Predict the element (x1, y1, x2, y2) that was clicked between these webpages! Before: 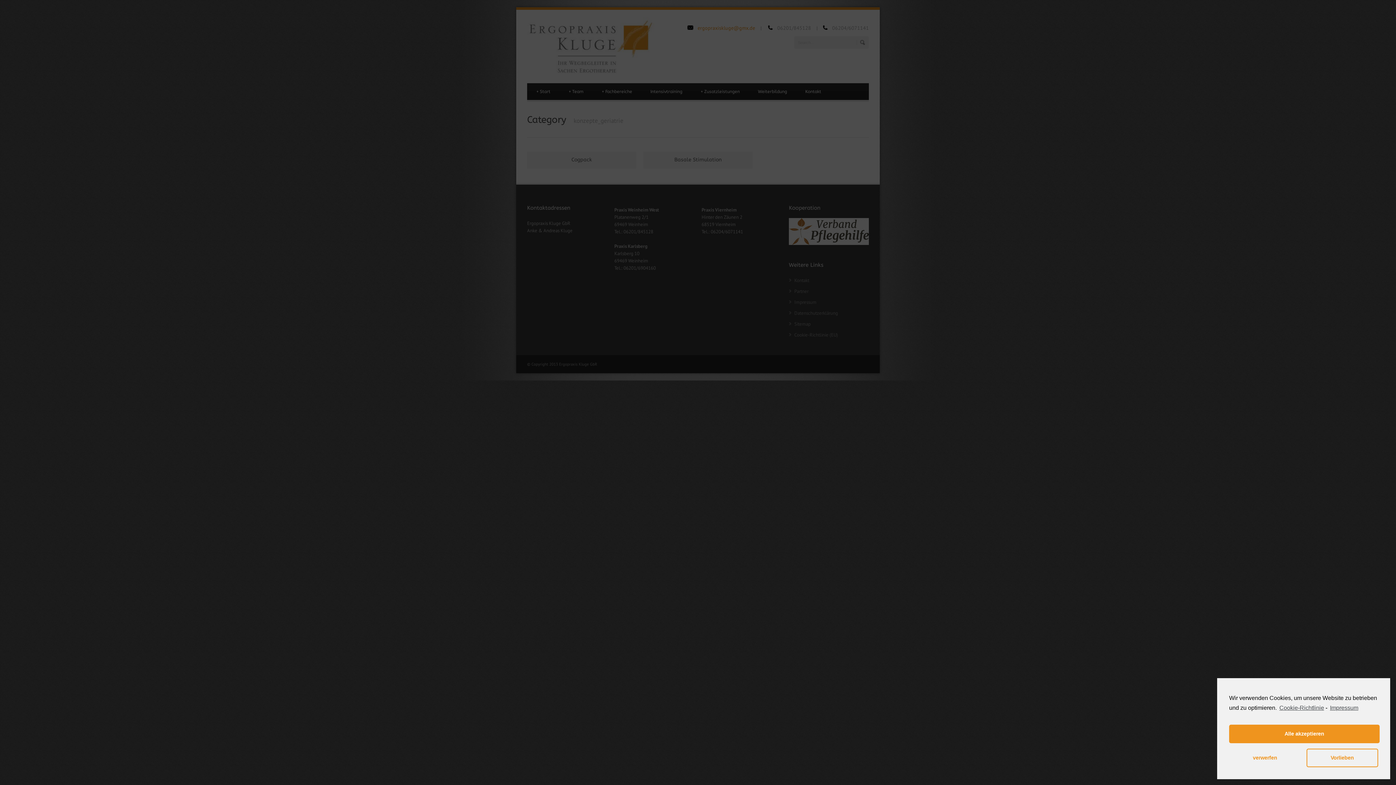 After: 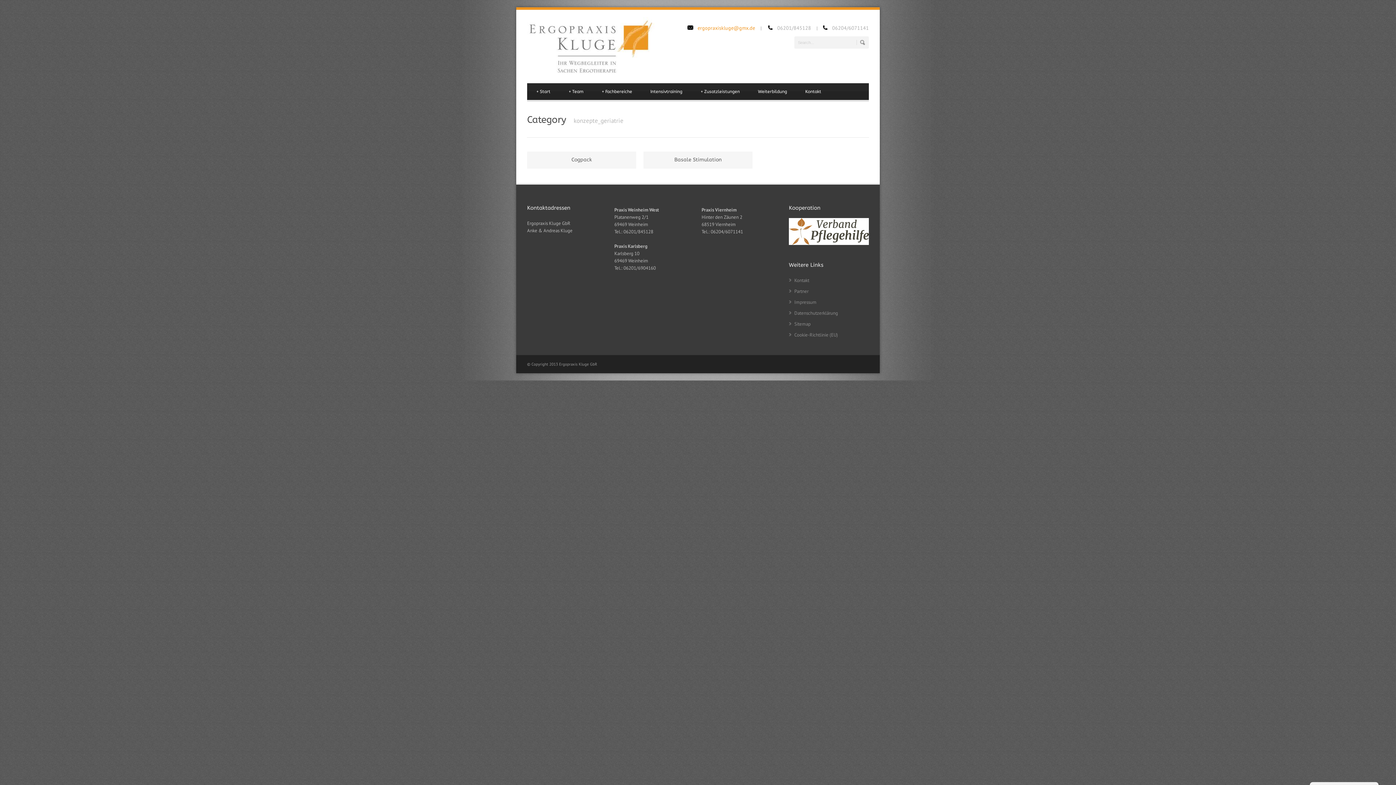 Action: bbox: (1229, 725, 1380, 743) label: Alle akzeptieren